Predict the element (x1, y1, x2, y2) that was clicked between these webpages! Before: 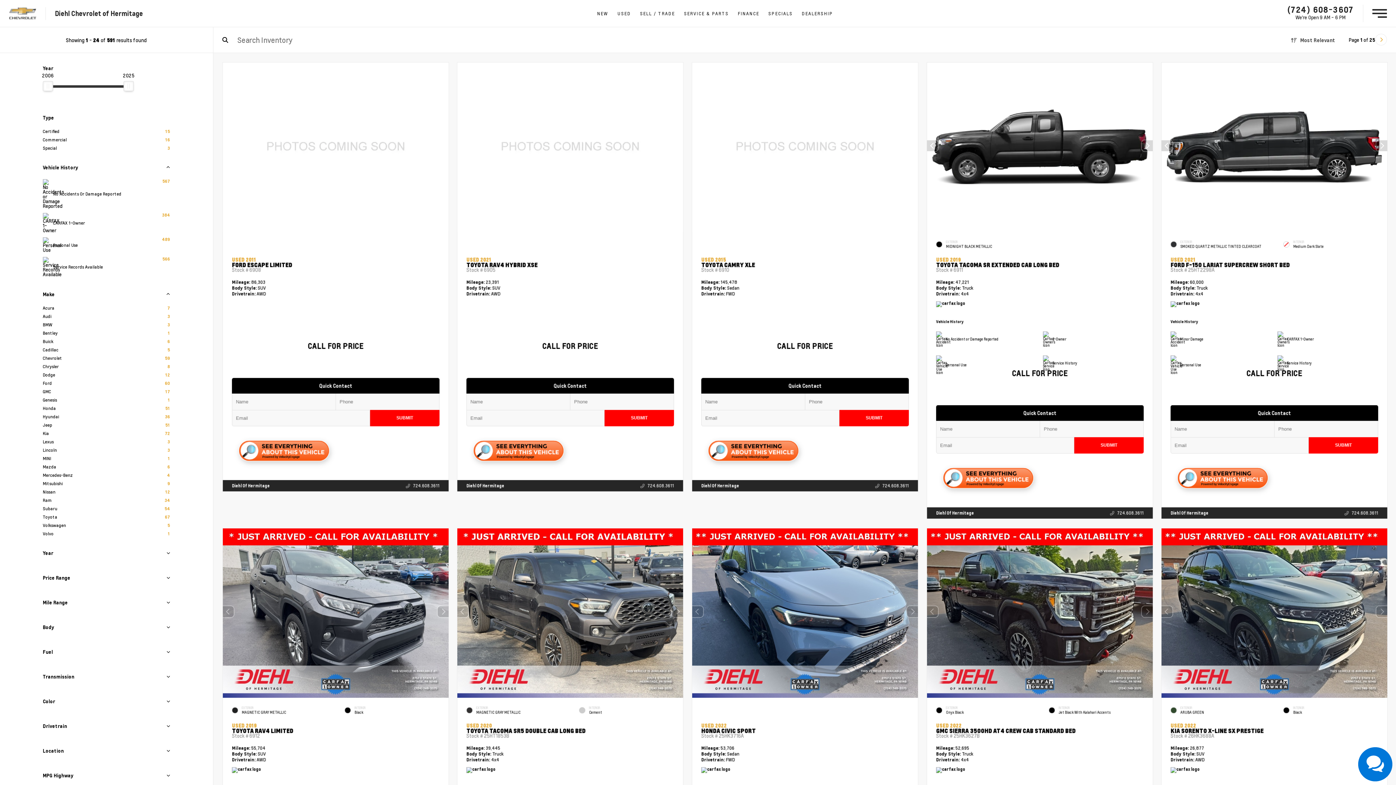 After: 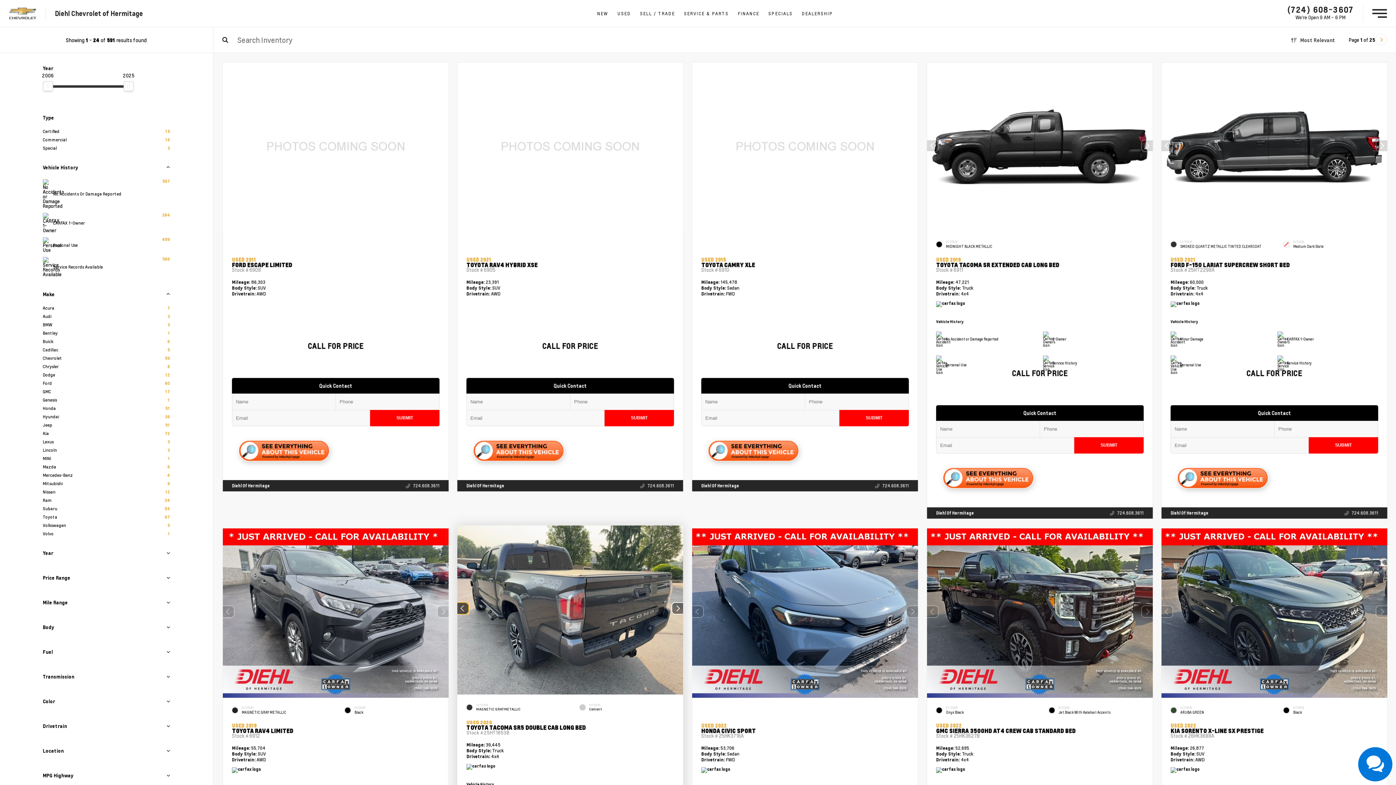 Action: bbox: (456, 605, 469, 617) label: Previous slide